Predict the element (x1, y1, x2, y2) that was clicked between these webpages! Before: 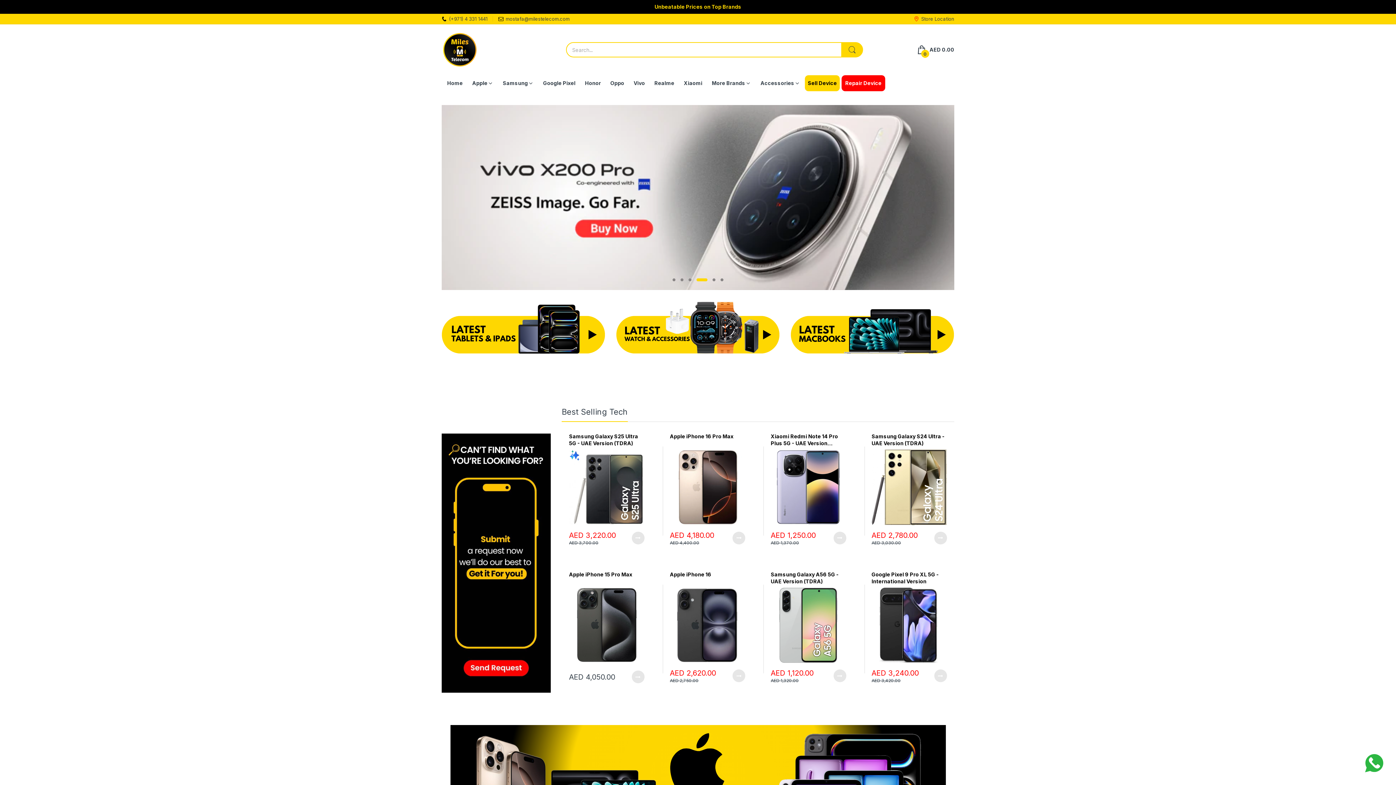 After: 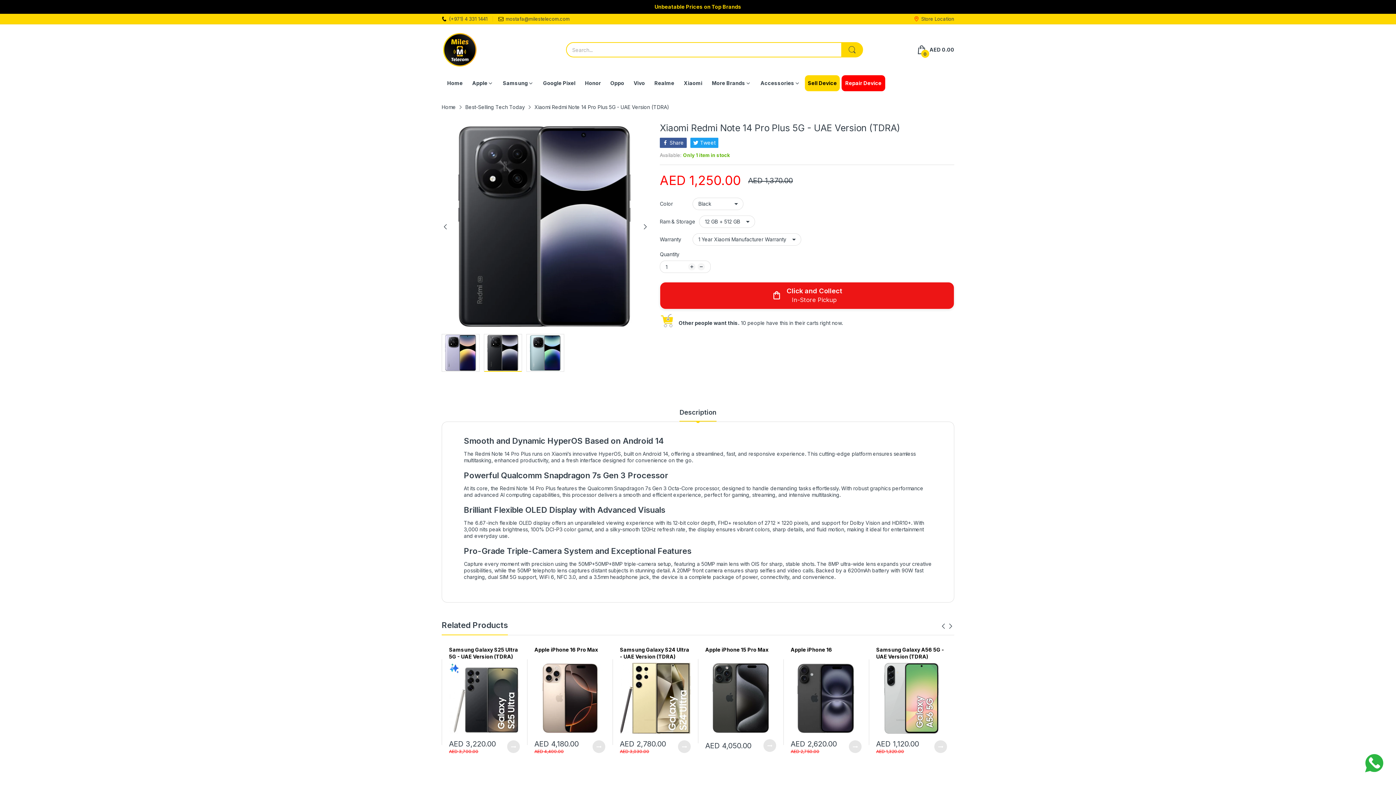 Action: bbox: (770, 449, 846, 525)